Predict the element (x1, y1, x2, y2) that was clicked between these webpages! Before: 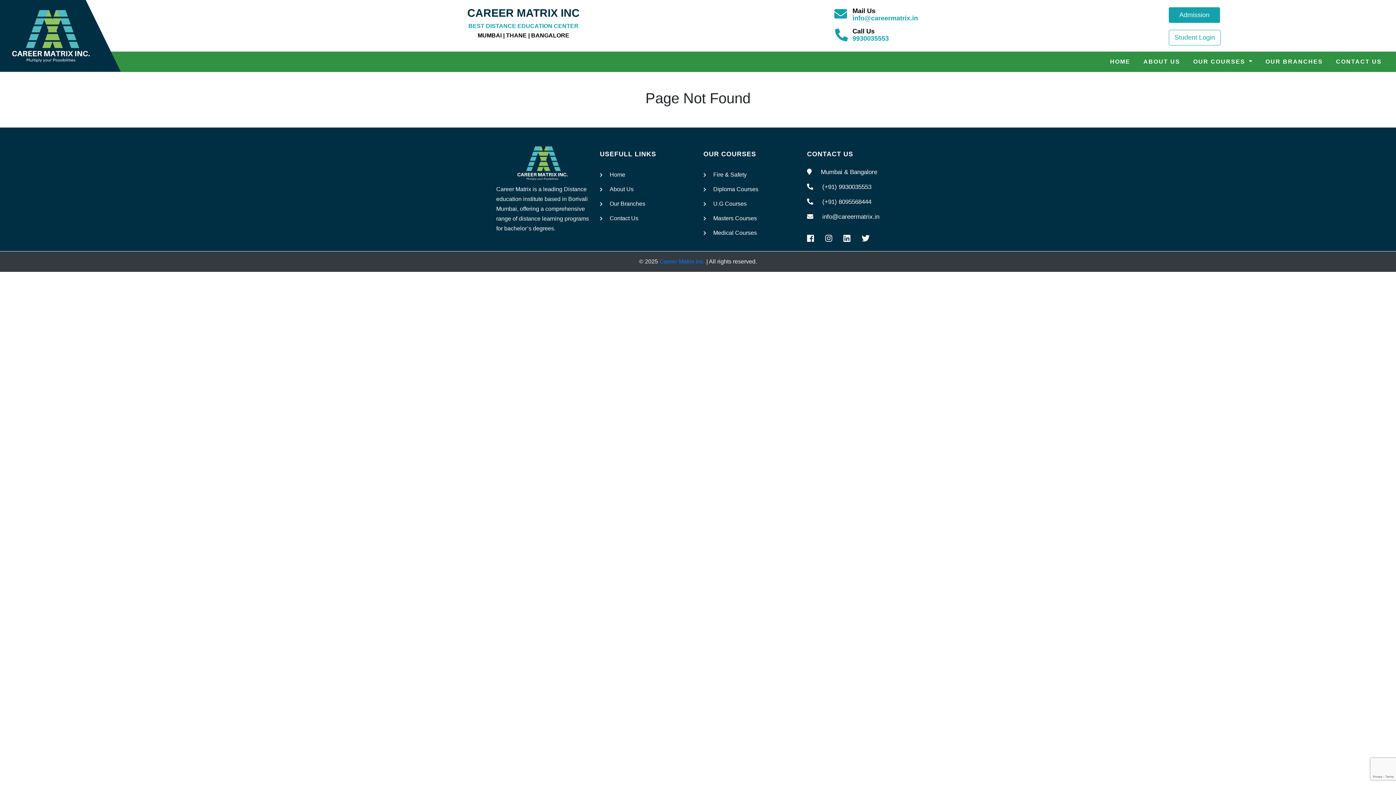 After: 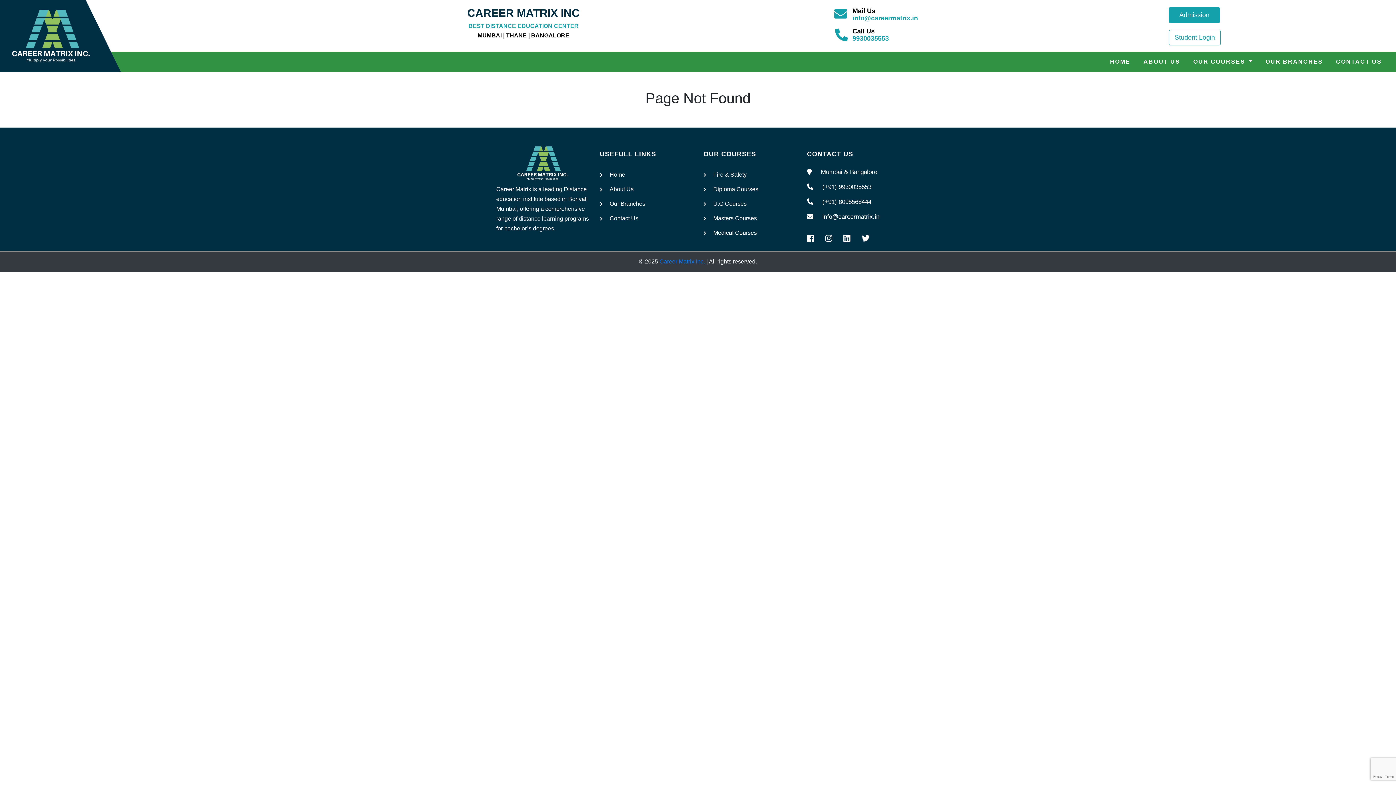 Action: label:    bbox: (807, 236, 824, 242)